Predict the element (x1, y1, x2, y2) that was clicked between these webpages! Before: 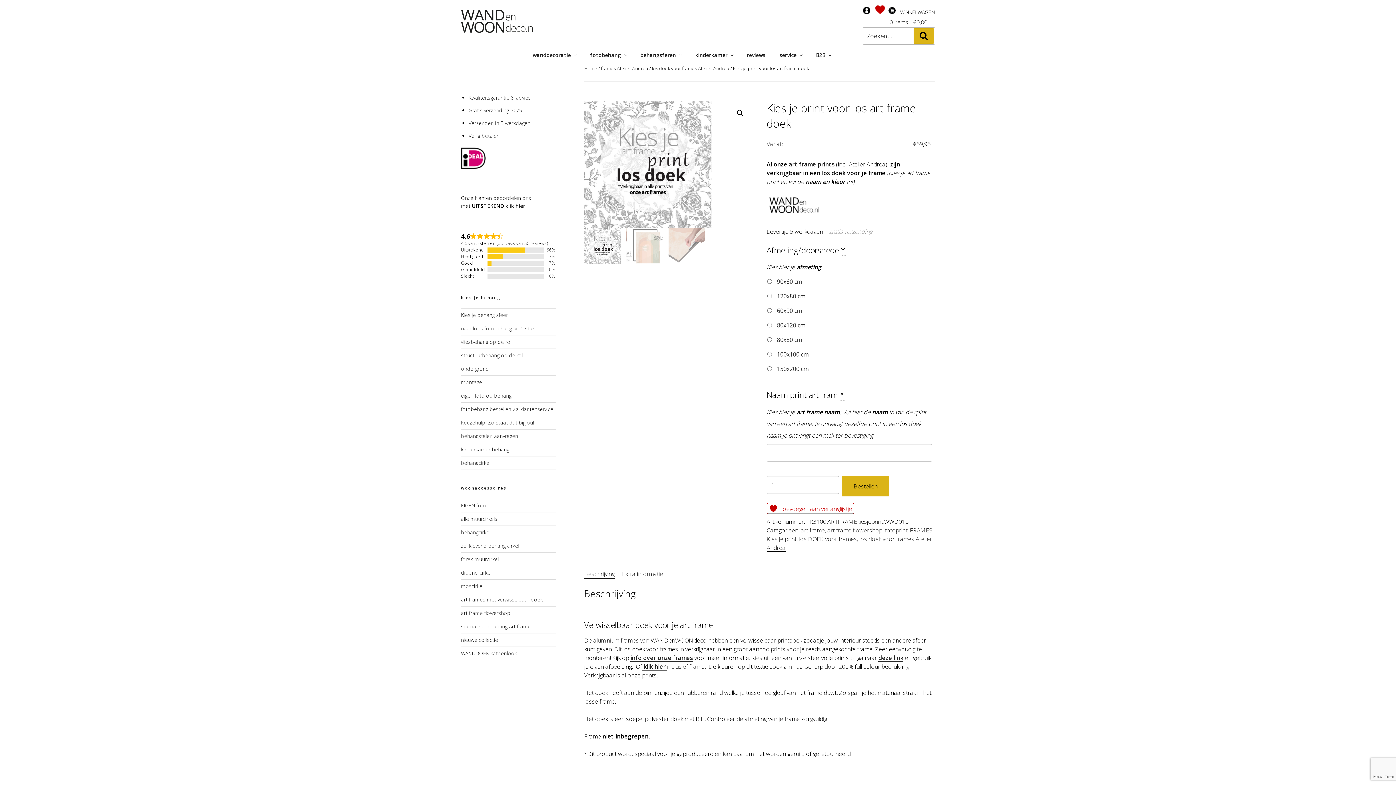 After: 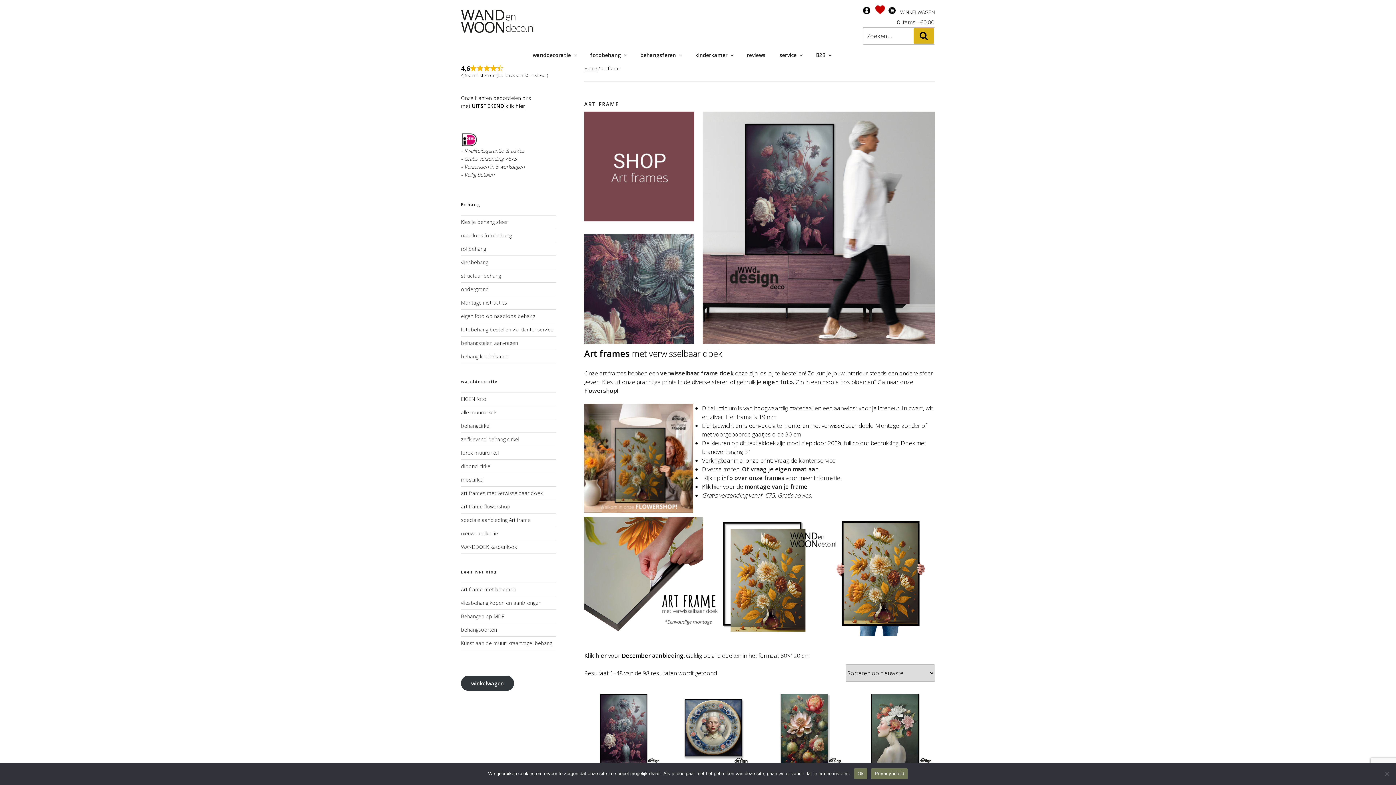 Action: bbox: (461, 596, 542, 603) label: art frames met verwisselbaar doek